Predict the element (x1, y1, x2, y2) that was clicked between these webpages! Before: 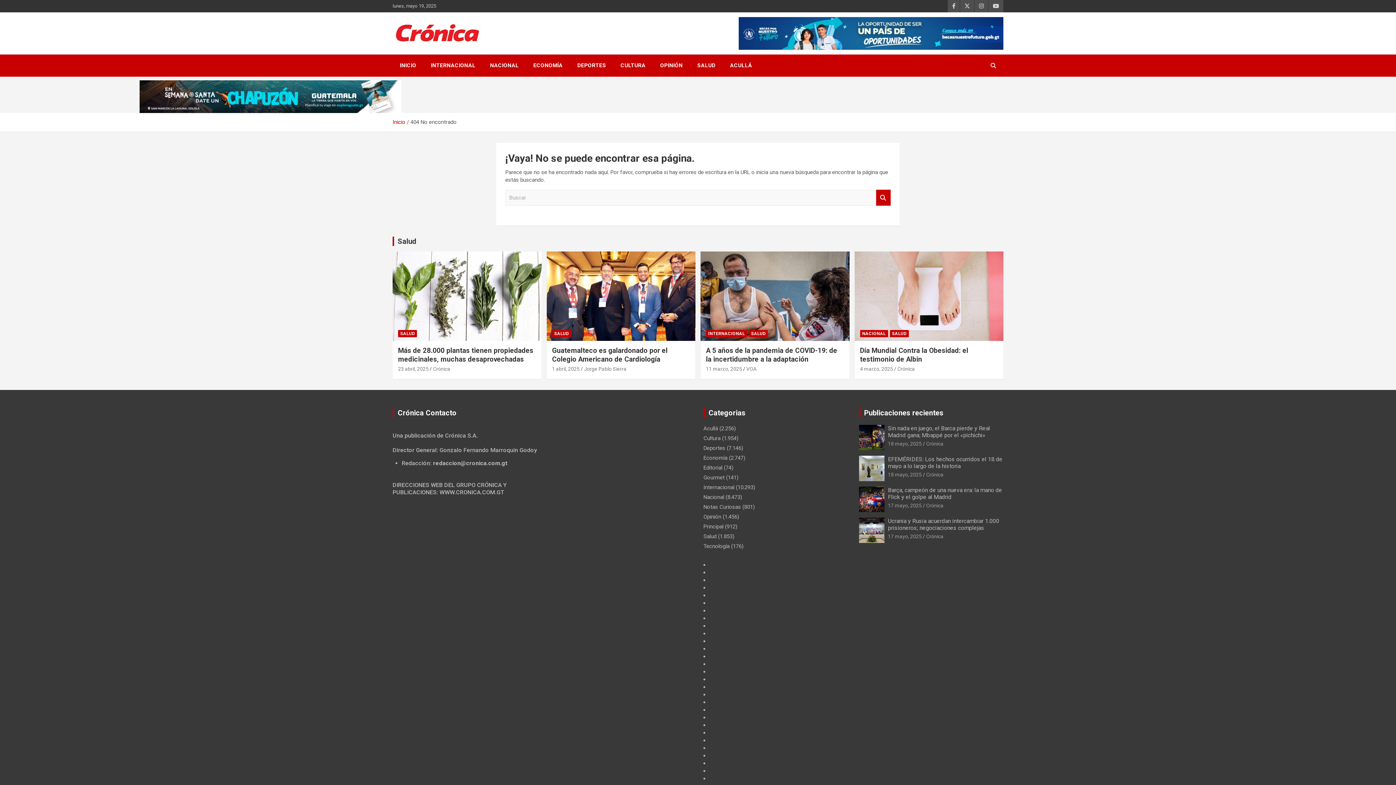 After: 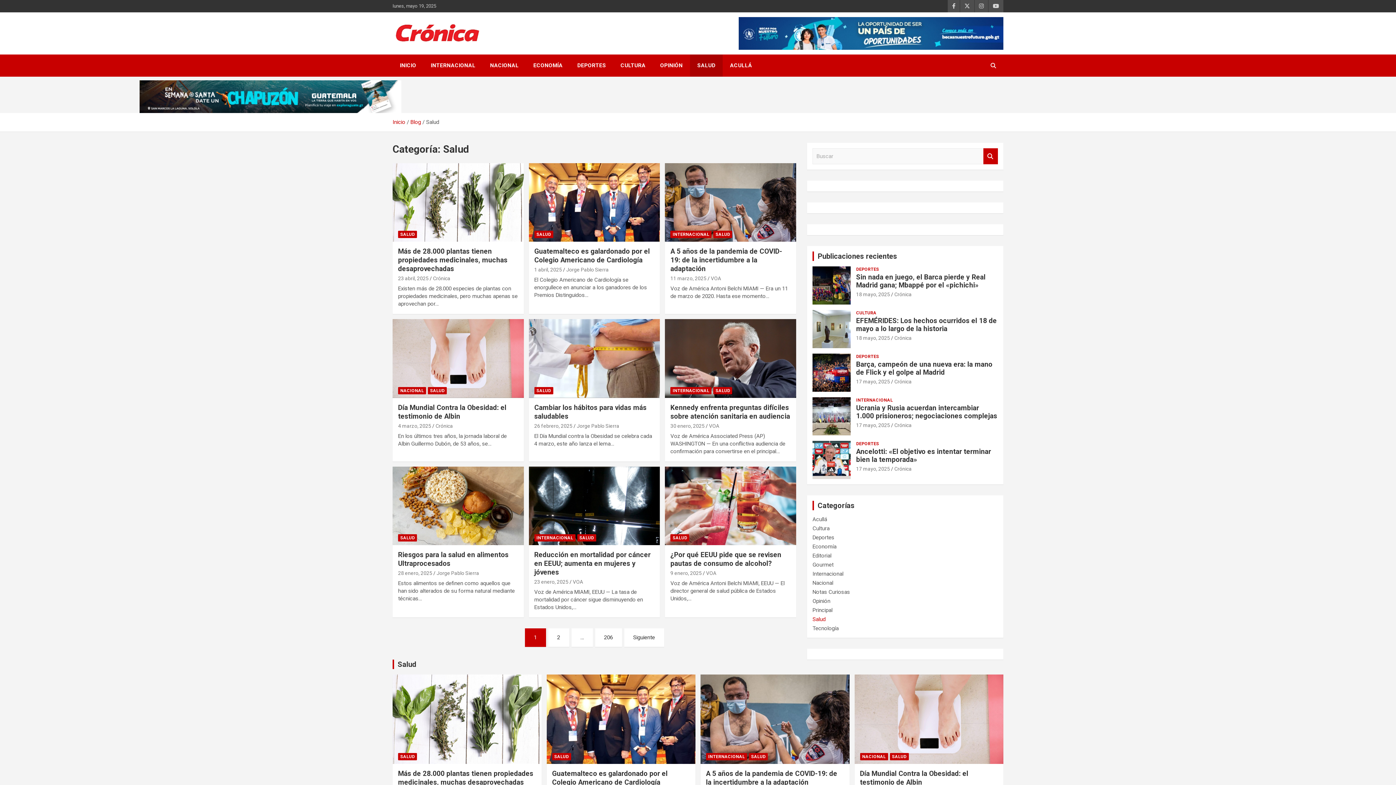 Action: label: Salud bbox: (397, 237, 416, 245)